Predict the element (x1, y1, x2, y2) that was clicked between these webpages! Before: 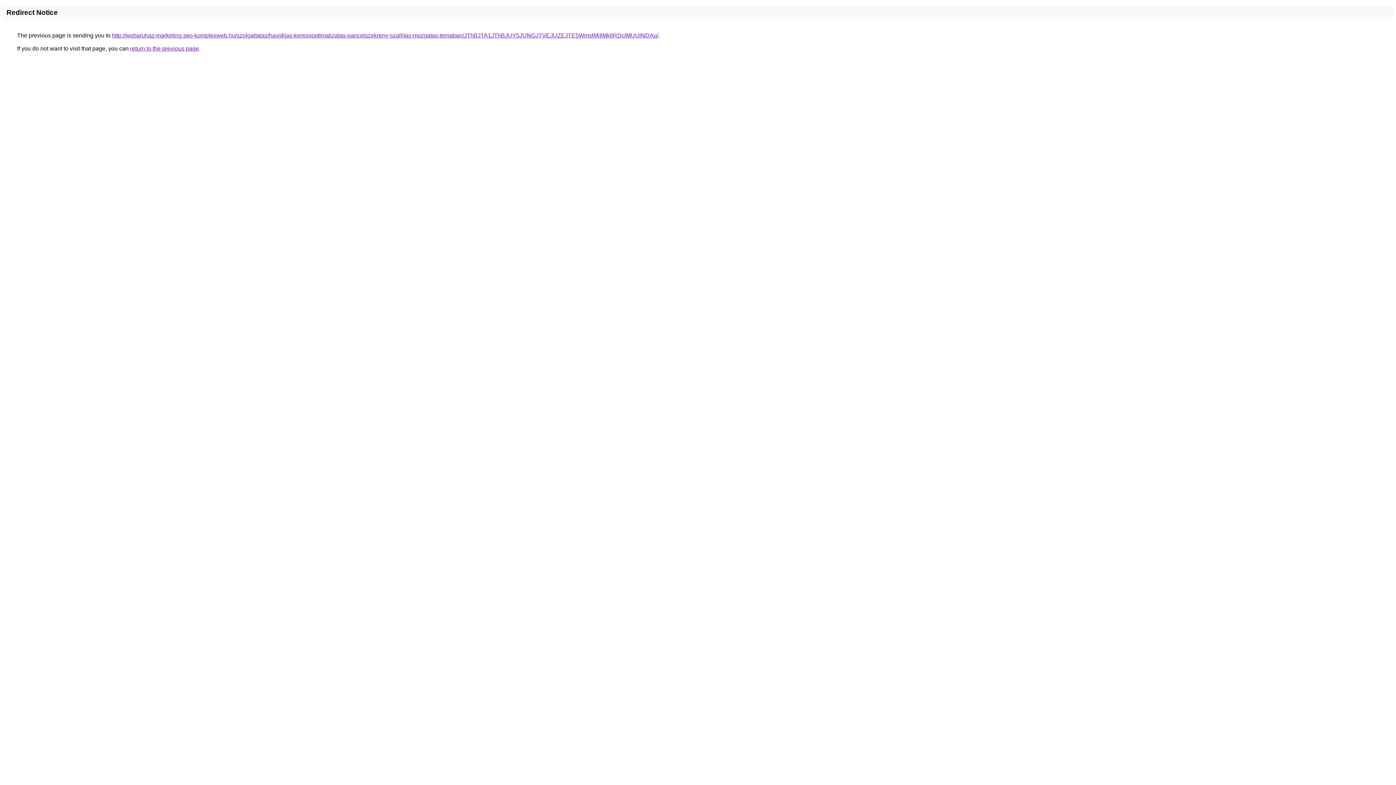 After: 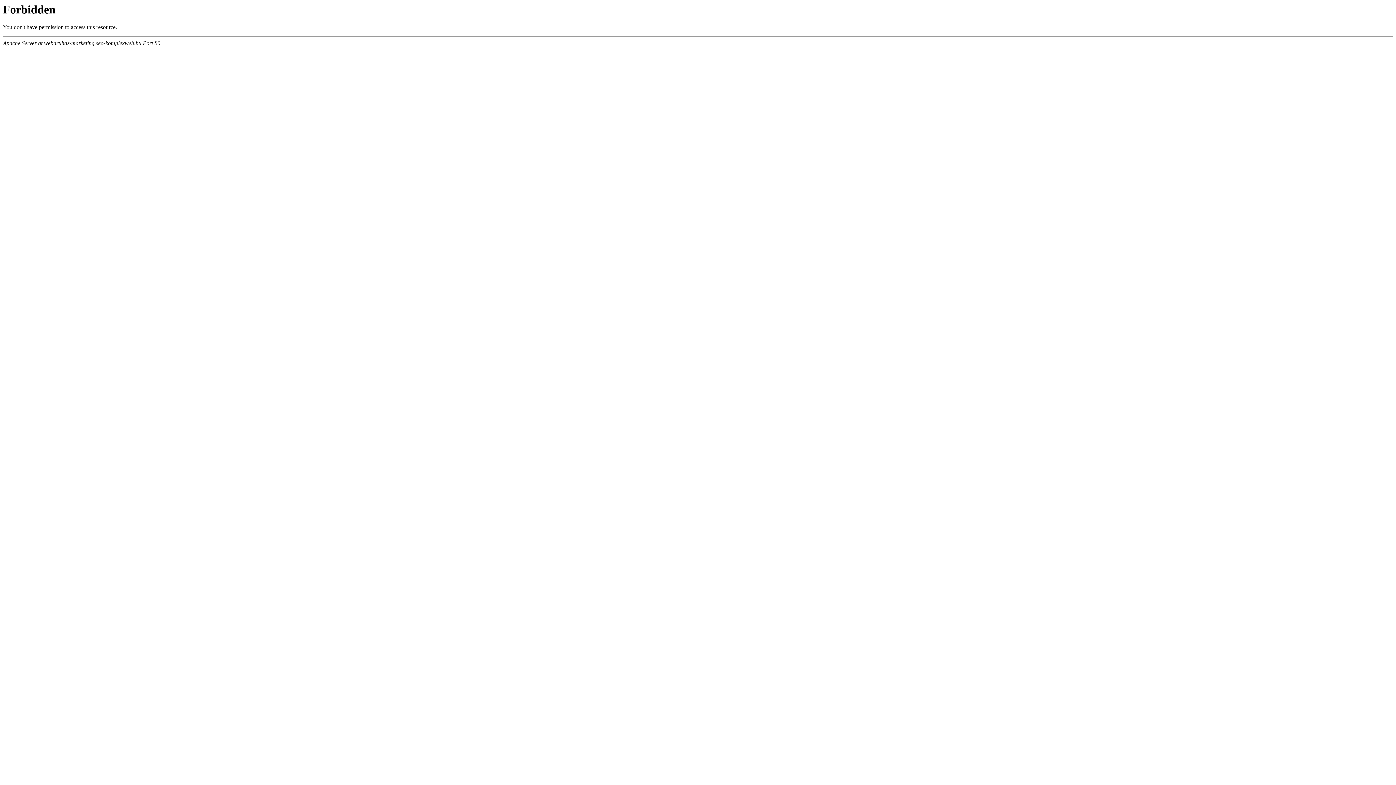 Action: bbox: (112, 32, 658, 38) label: http://webaruhaz-marketing.seo-komplexweb.hu/szolgaltatas/havidijas-keresooptimalizalas-pancelszekreny-szallitas-mozgatas-temaban/JThBJTA1JThBJUY5JUNGJTVEJUZEJTE5WmslMjIlMkIlRDclMUUlNDAu/